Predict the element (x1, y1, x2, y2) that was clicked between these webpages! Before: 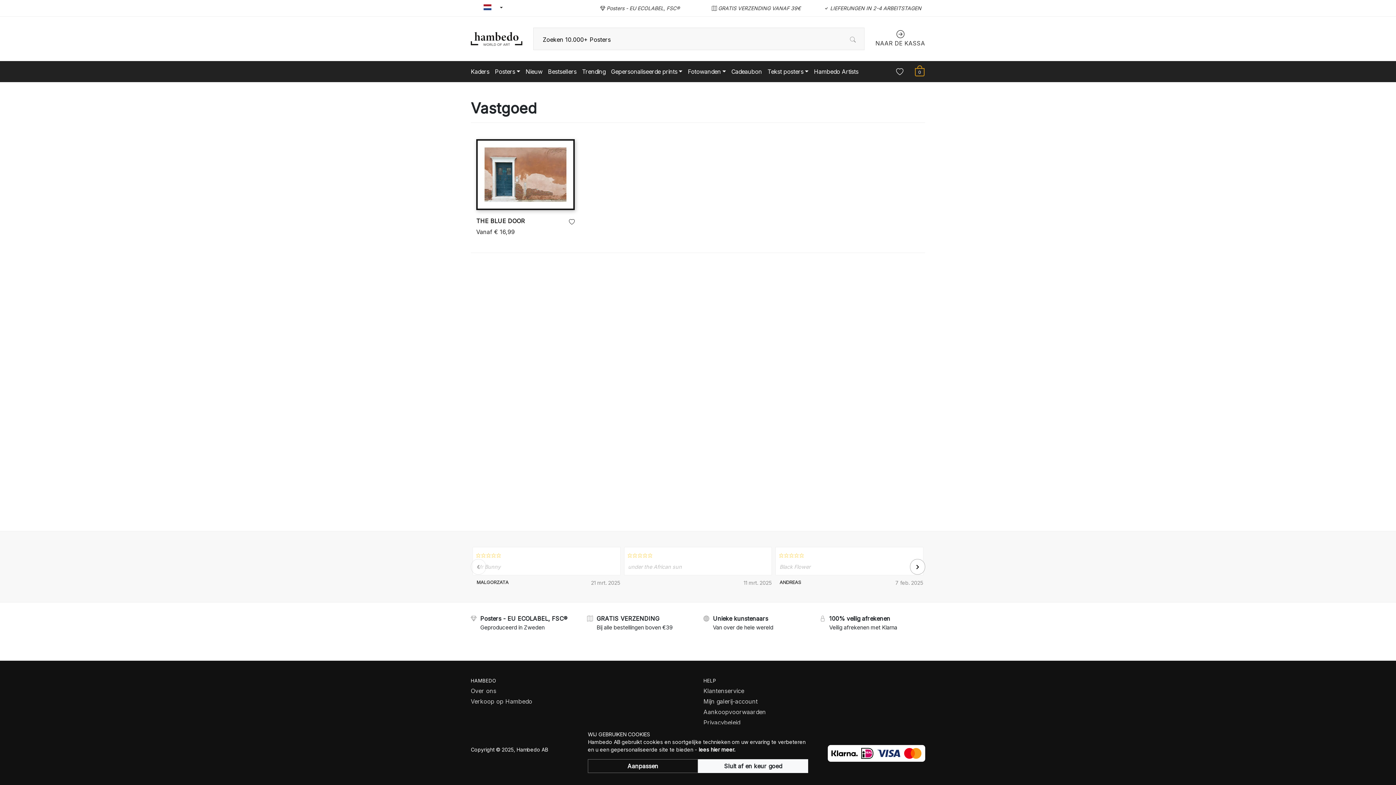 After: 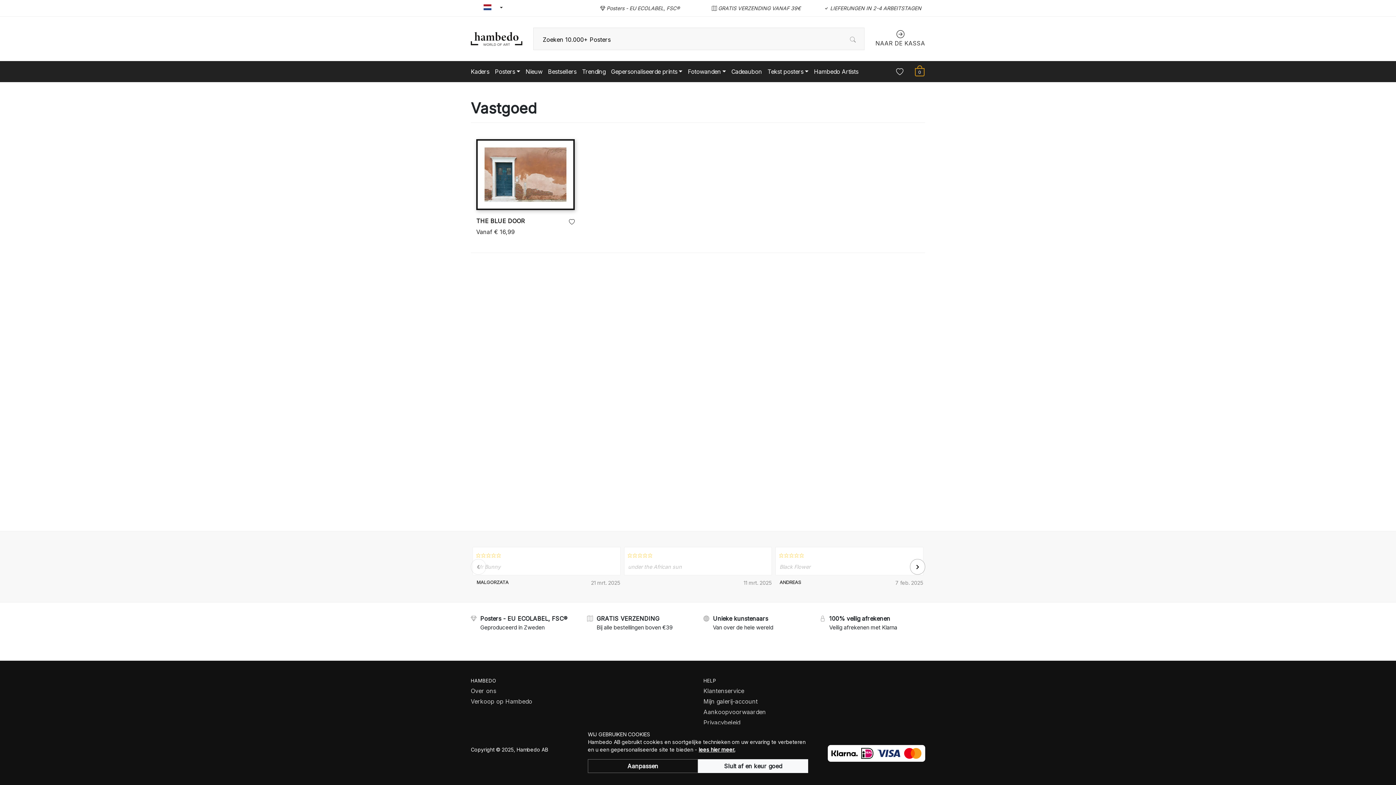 Action: bbox: (698, 746, 735, 753) label: lees hier meer.